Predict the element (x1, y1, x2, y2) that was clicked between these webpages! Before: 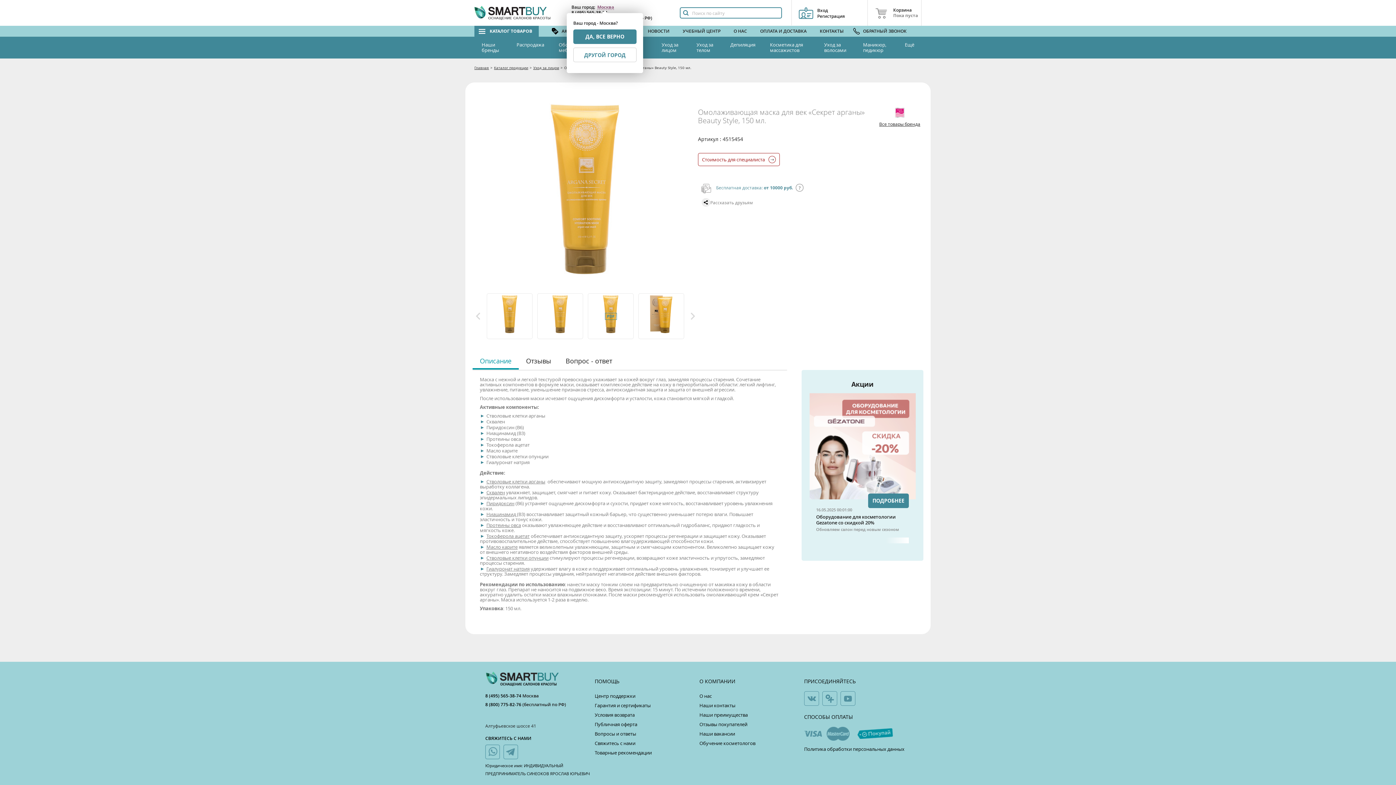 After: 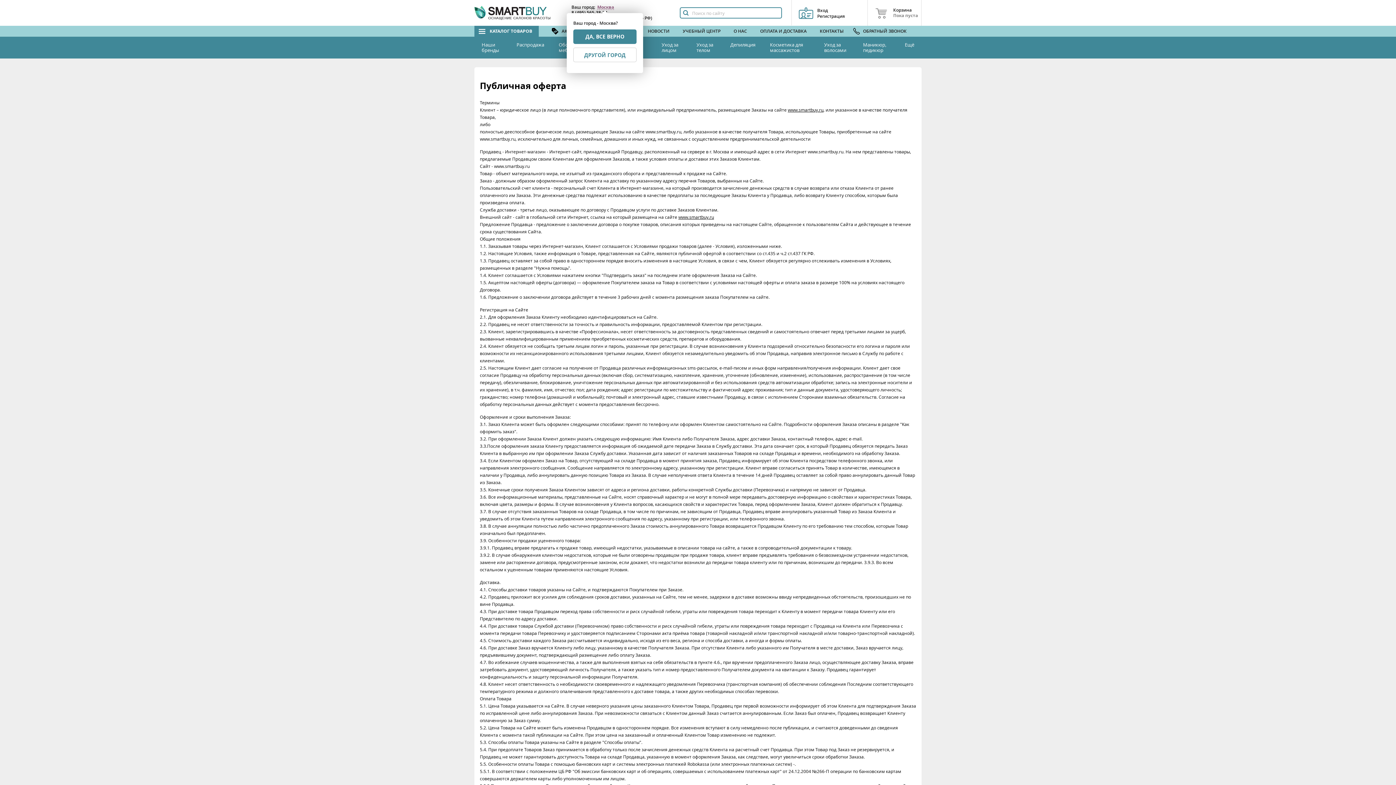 Action: label: Публичная оферта bbox: (594, 721, 637, 727)